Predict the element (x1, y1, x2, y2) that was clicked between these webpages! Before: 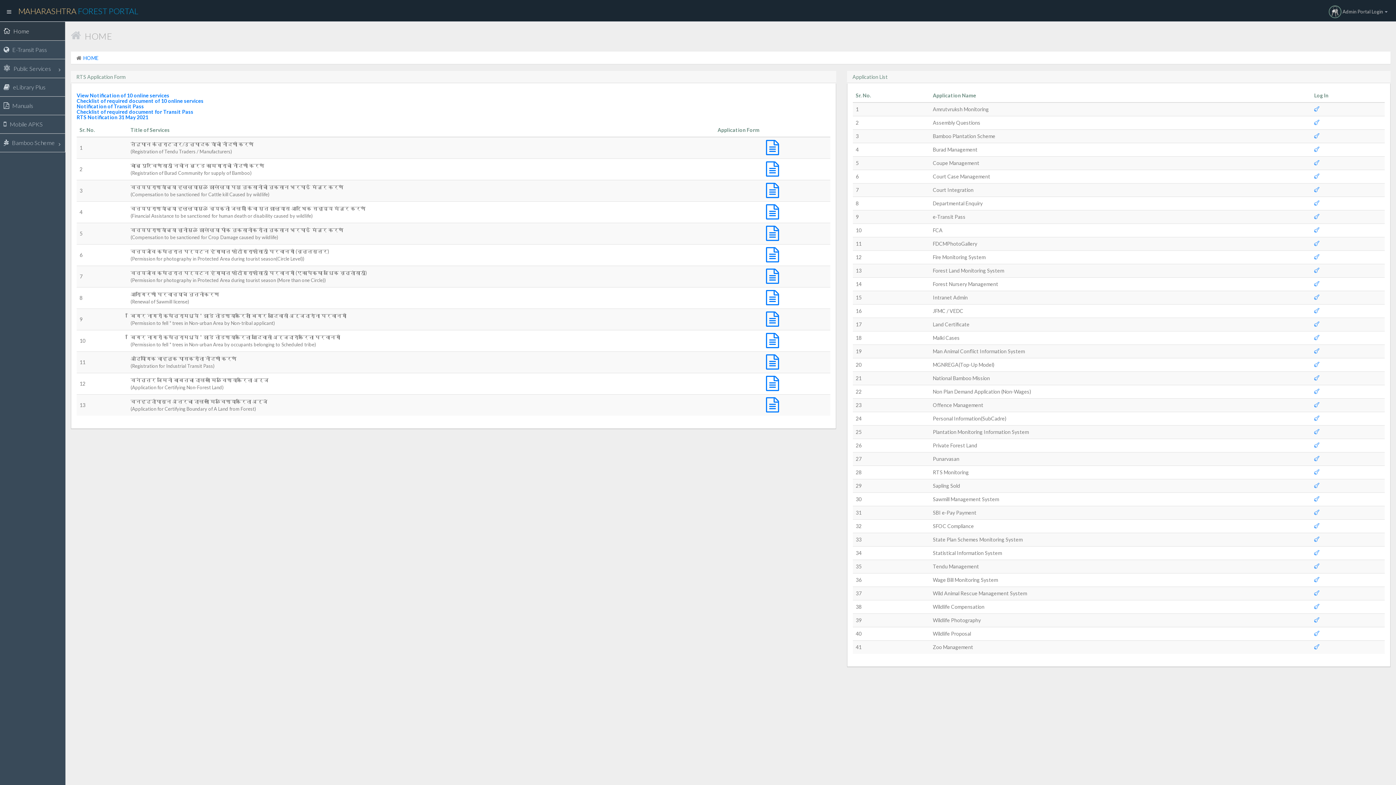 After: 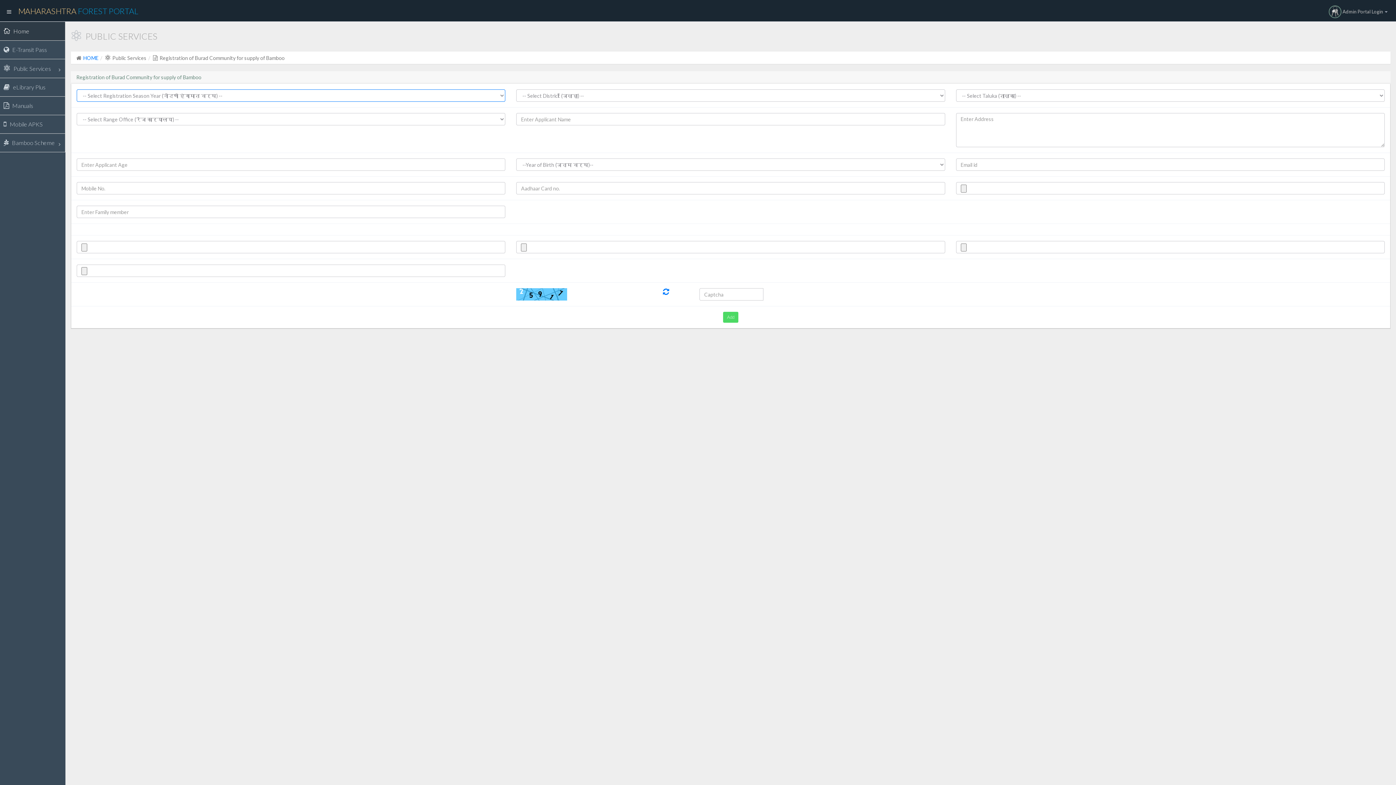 Action: bbox: (766, 169, 779, 175)